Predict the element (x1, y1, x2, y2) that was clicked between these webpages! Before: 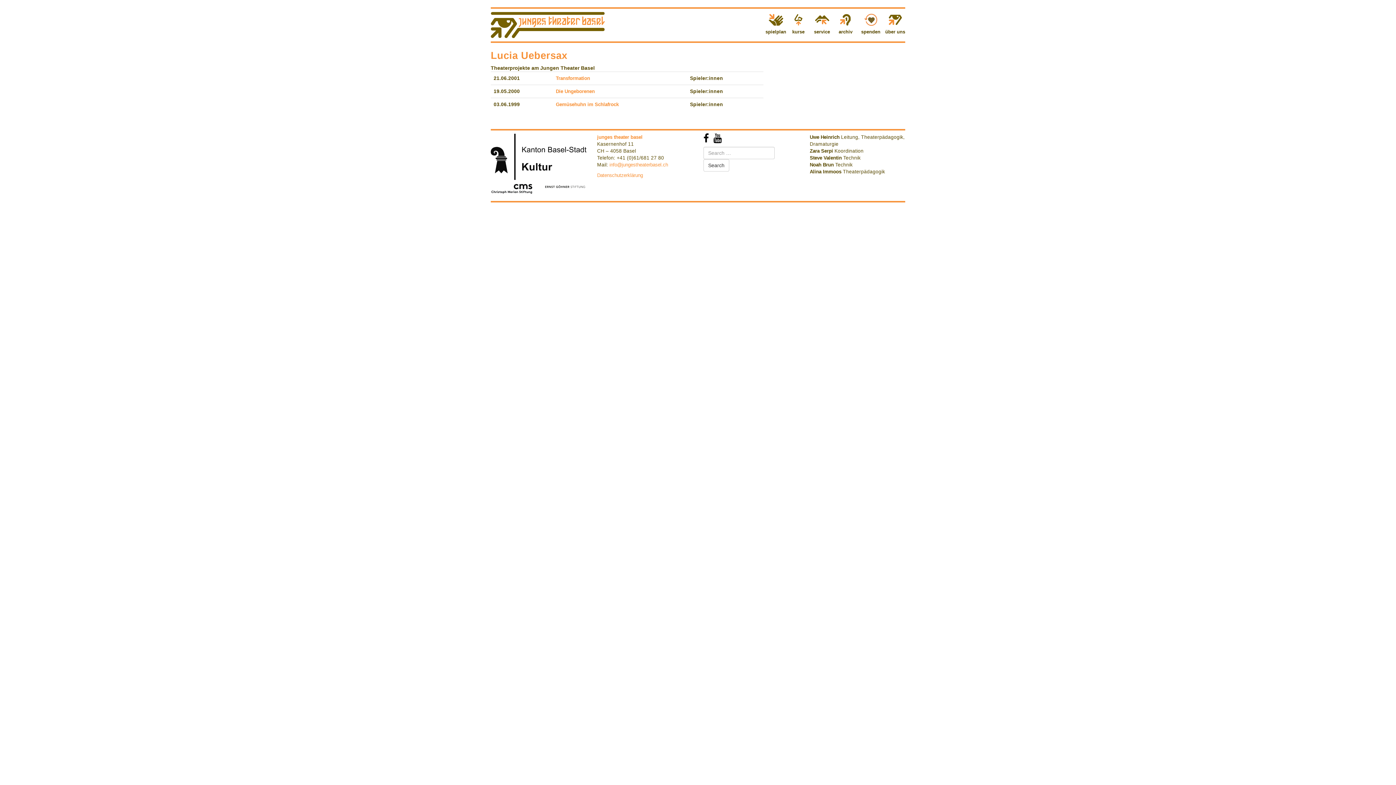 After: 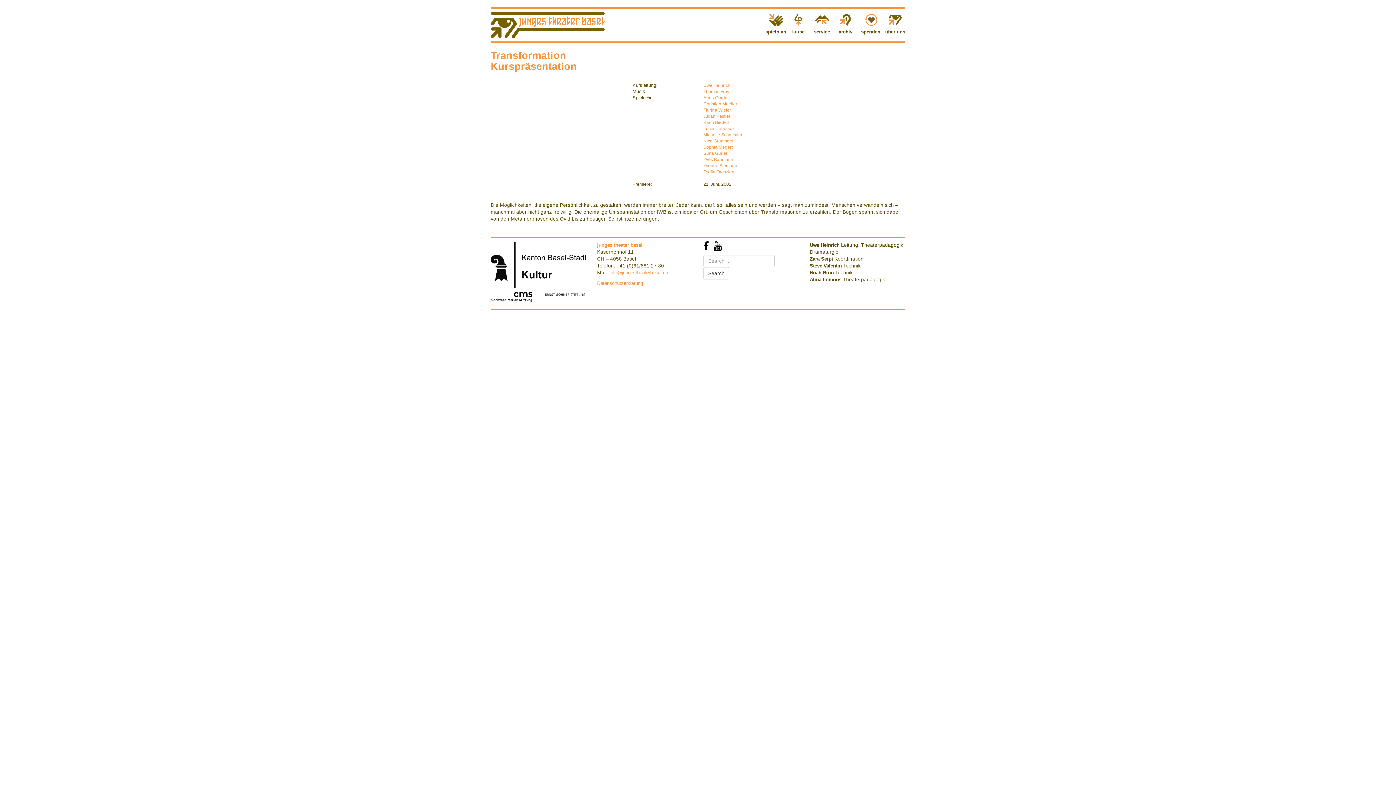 Action: label: Transformation bbox: (556, 75, 590, 81)